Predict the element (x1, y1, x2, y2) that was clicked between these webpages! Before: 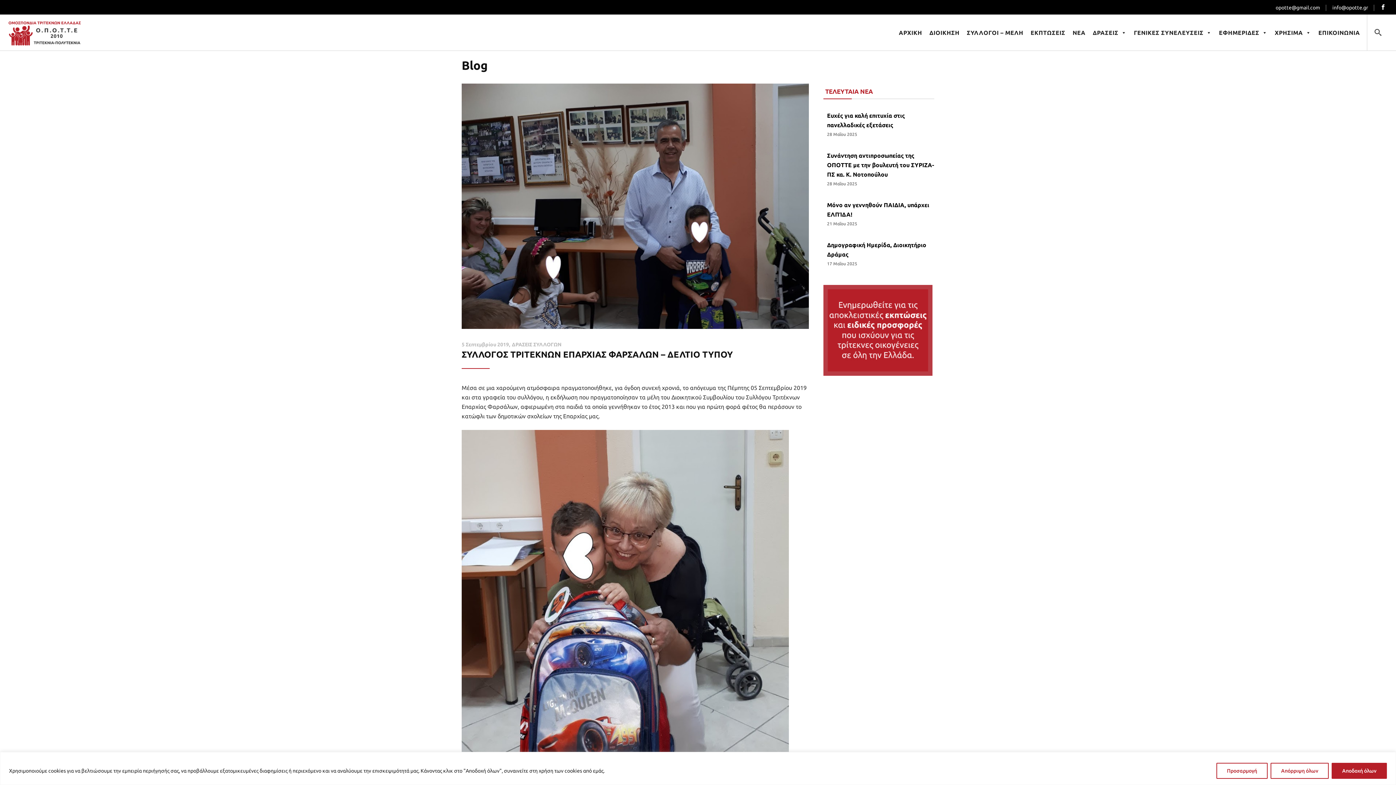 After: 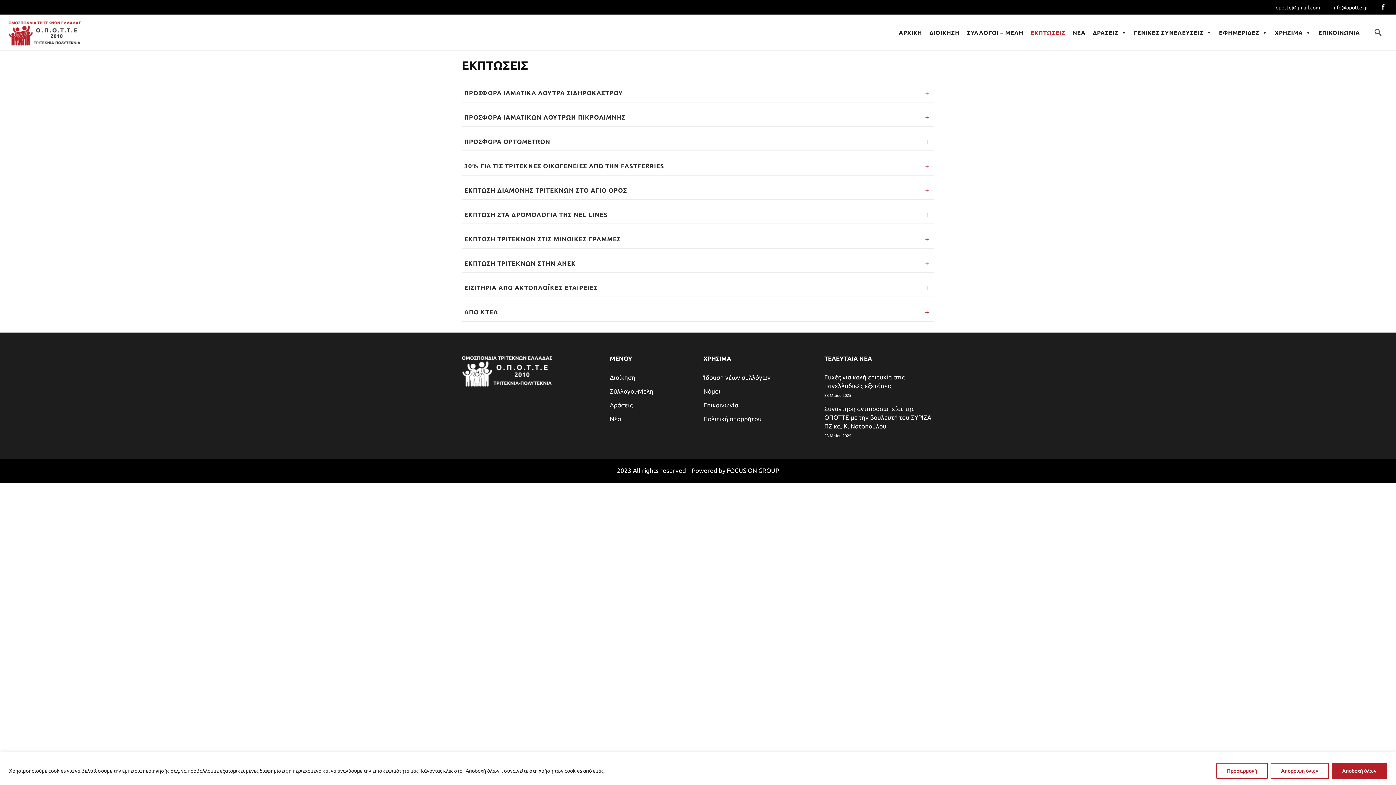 Action: bbox: (1027, 25, 1069, 40) label: ΕΚΠΤΩΣΕΙΣ